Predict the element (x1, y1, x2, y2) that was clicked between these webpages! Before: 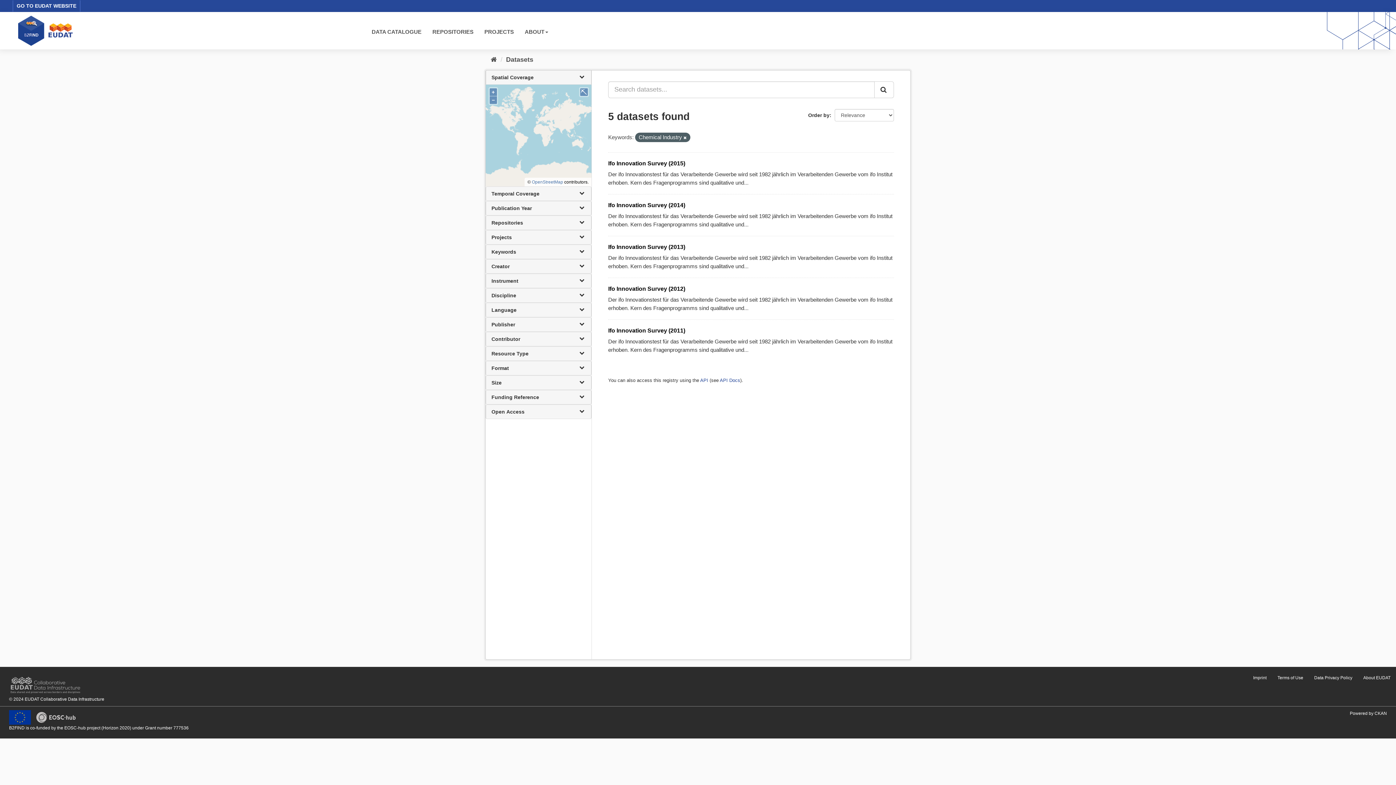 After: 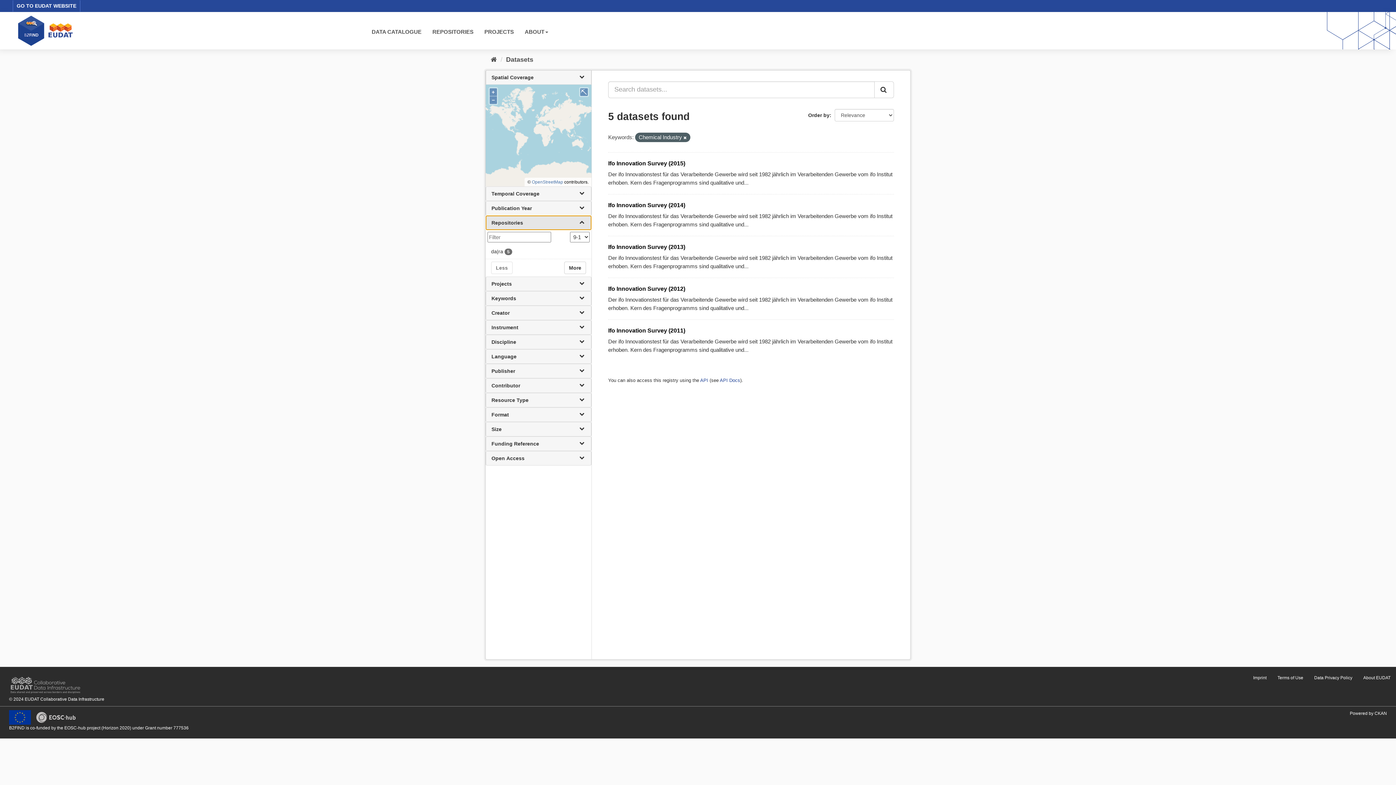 Action: bbox: (485, 215, 591, 230) label: Repositories